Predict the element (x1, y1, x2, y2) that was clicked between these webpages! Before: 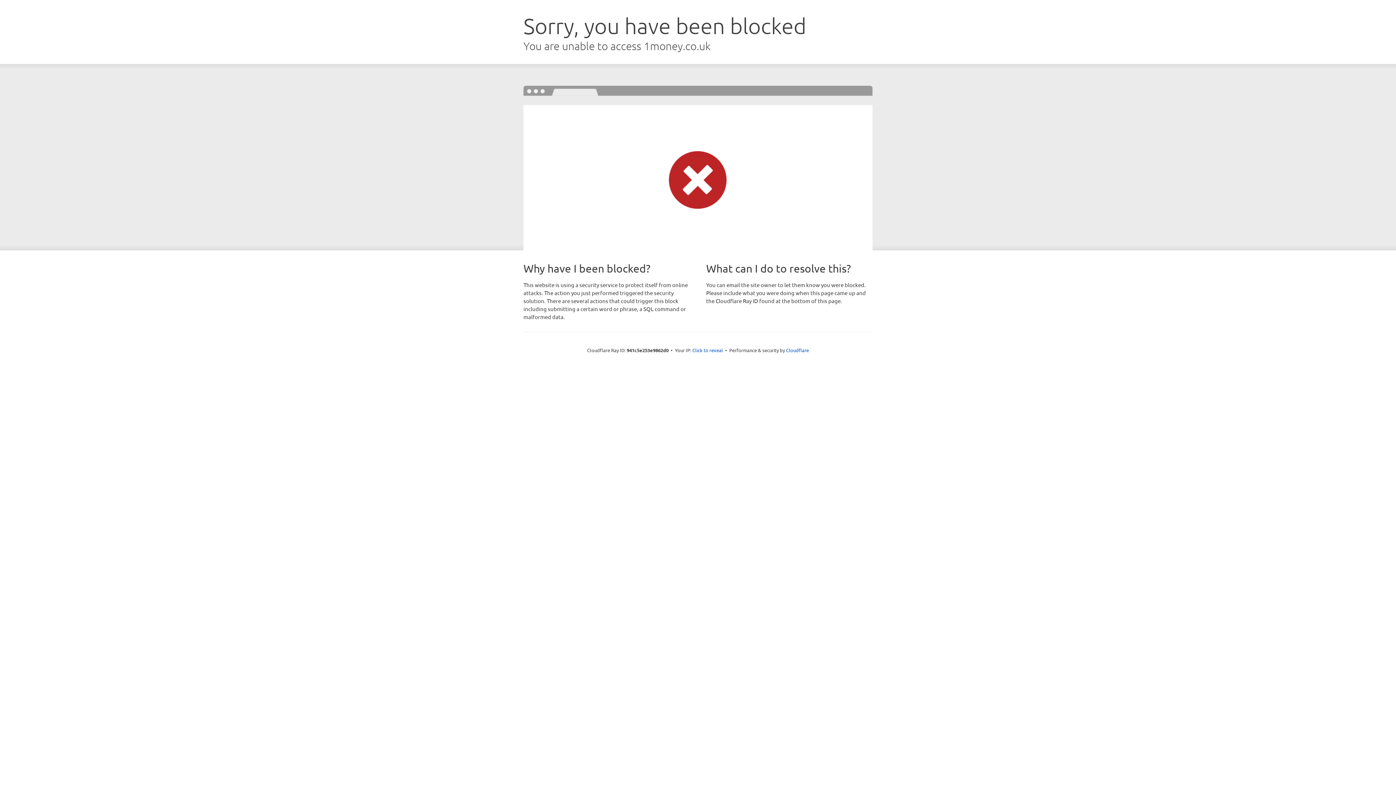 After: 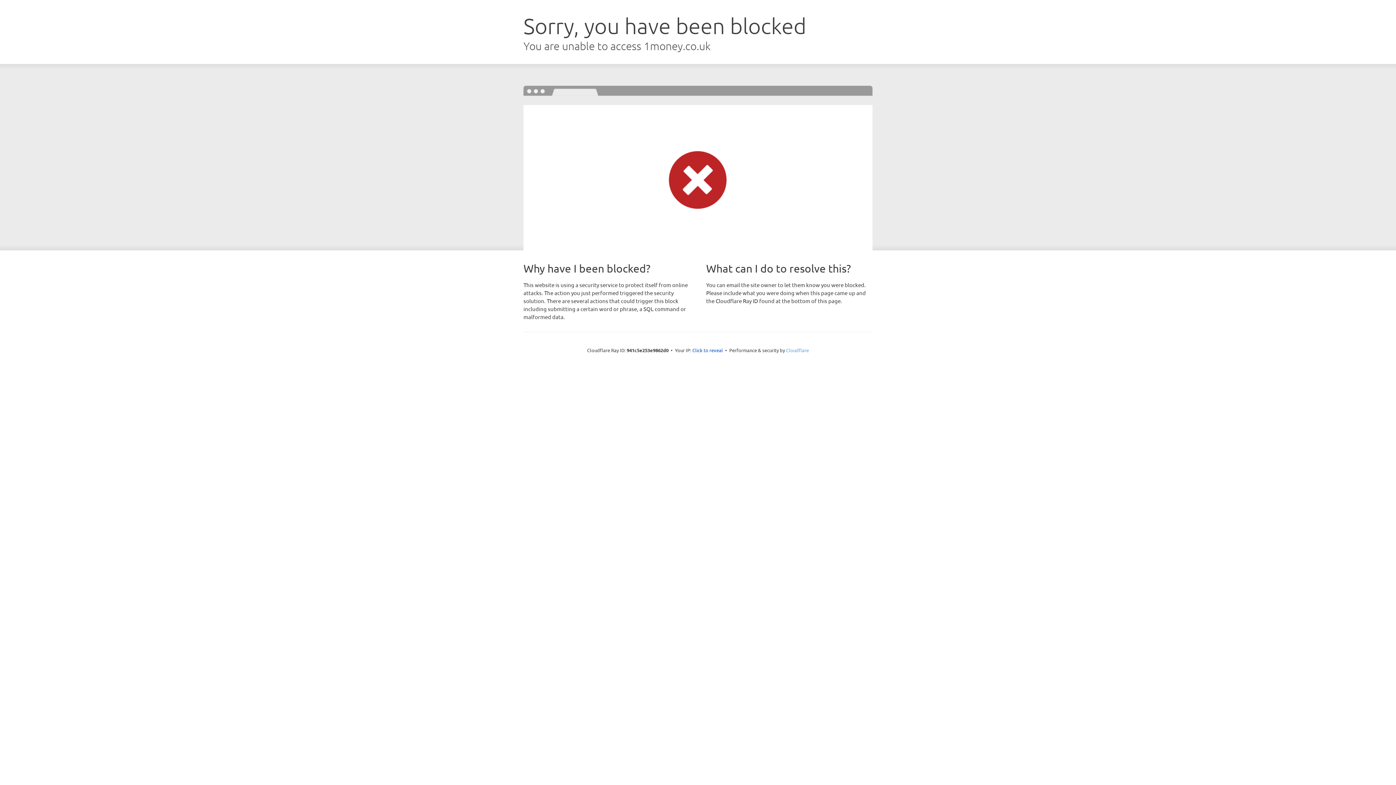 Action: label: Cloudflare bbox: (786, 347, 809, 353)